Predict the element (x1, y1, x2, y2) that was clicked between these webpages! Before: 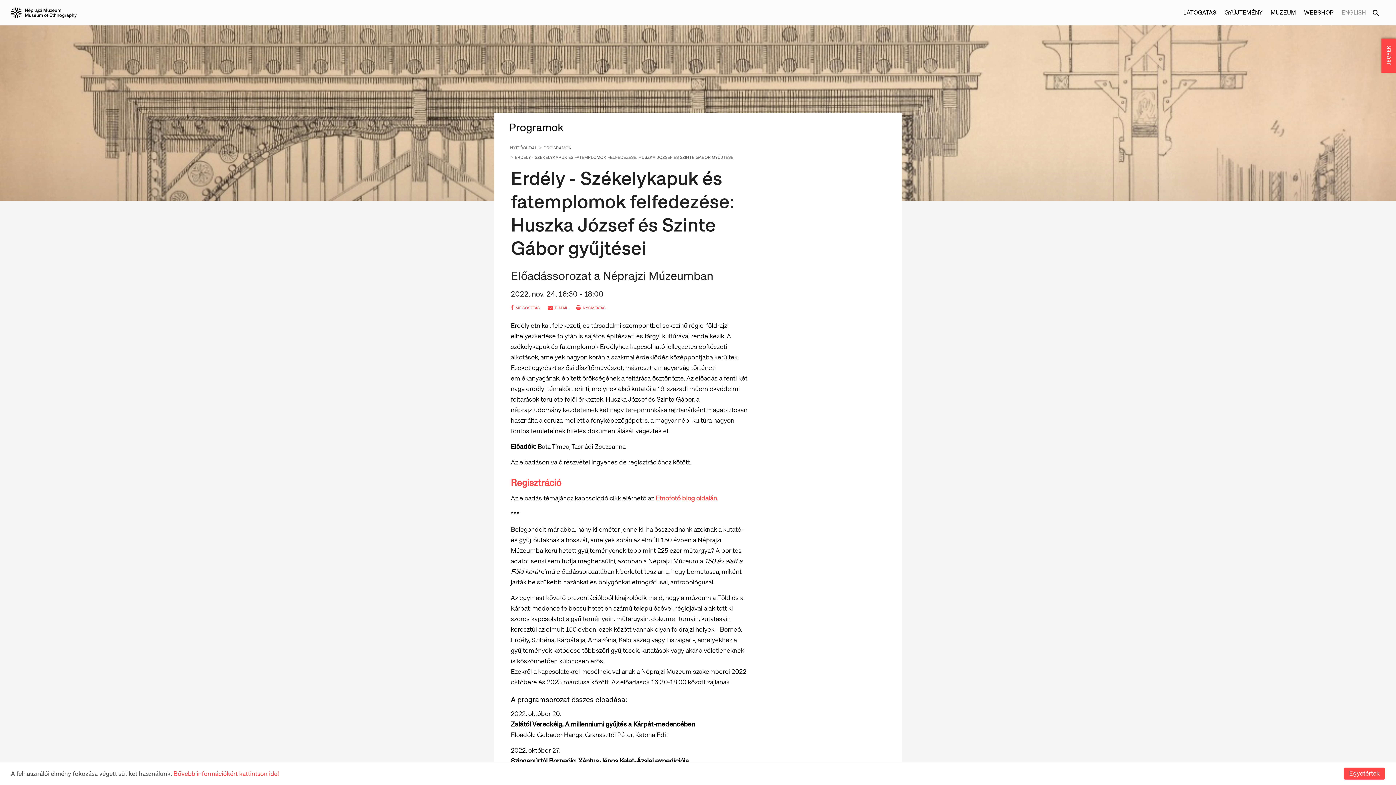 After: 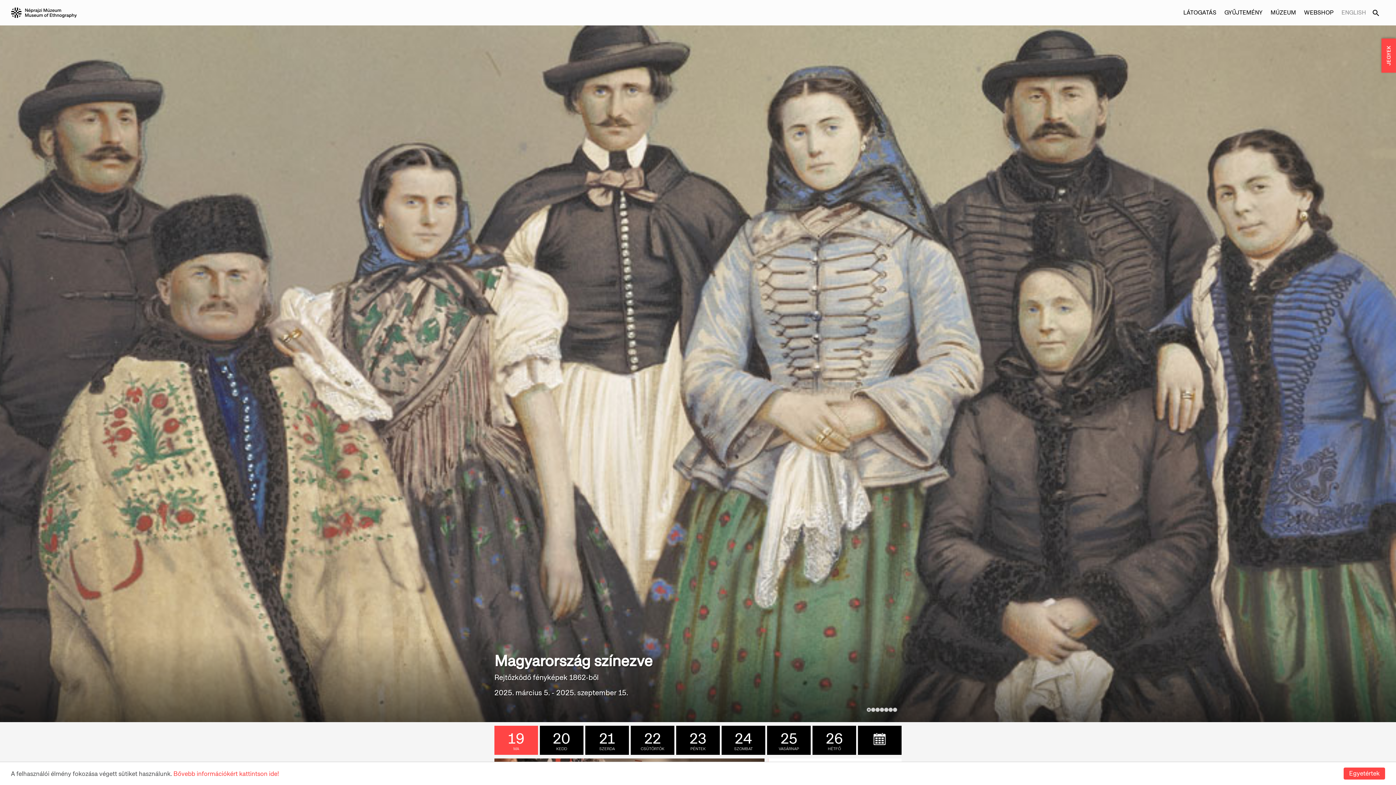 Action: label: NYITÓOLDAL bbox: (510, 145, 537, 150)